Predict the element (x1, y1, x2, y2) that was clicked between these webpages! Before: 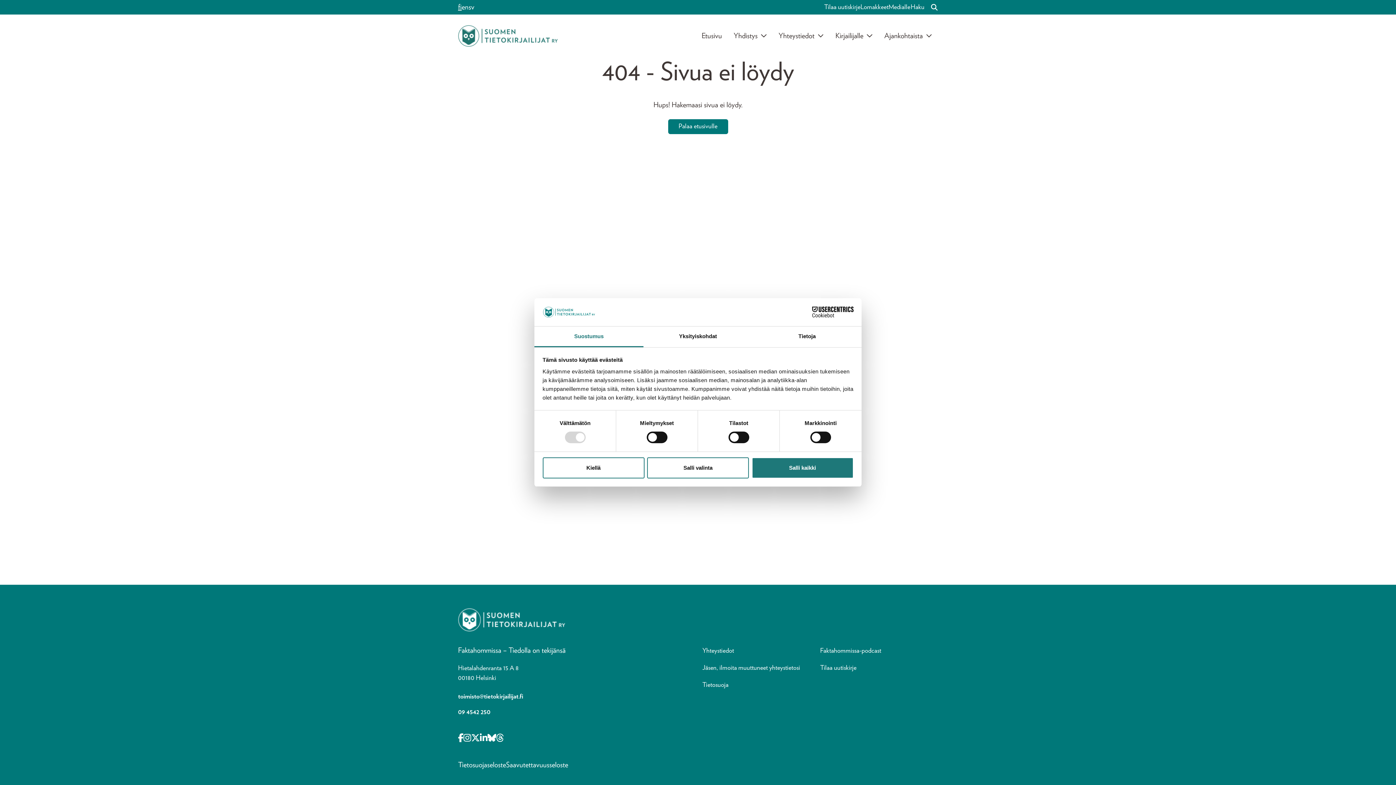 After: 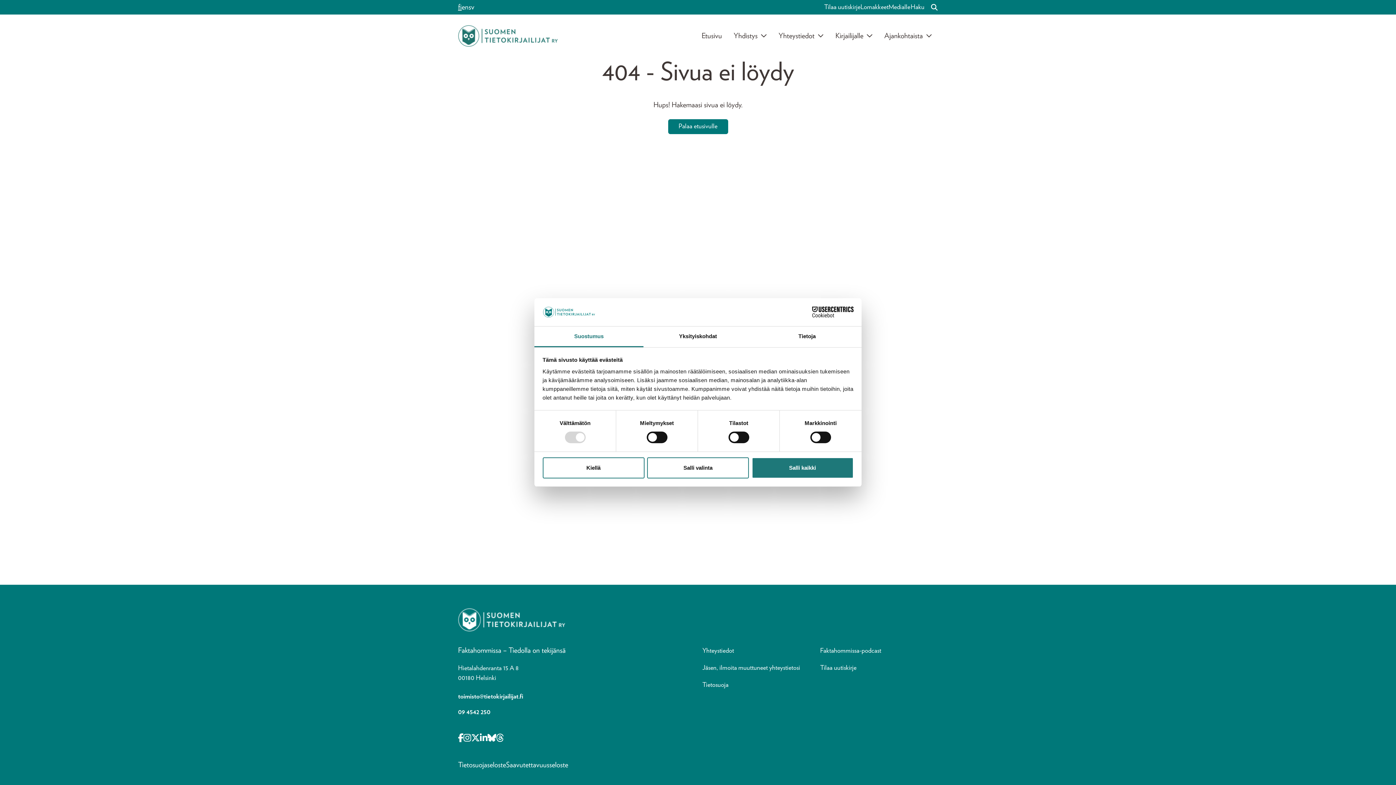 Action: label: Opens in a new tab Instagram bbox: (463, 732, 471, 745)